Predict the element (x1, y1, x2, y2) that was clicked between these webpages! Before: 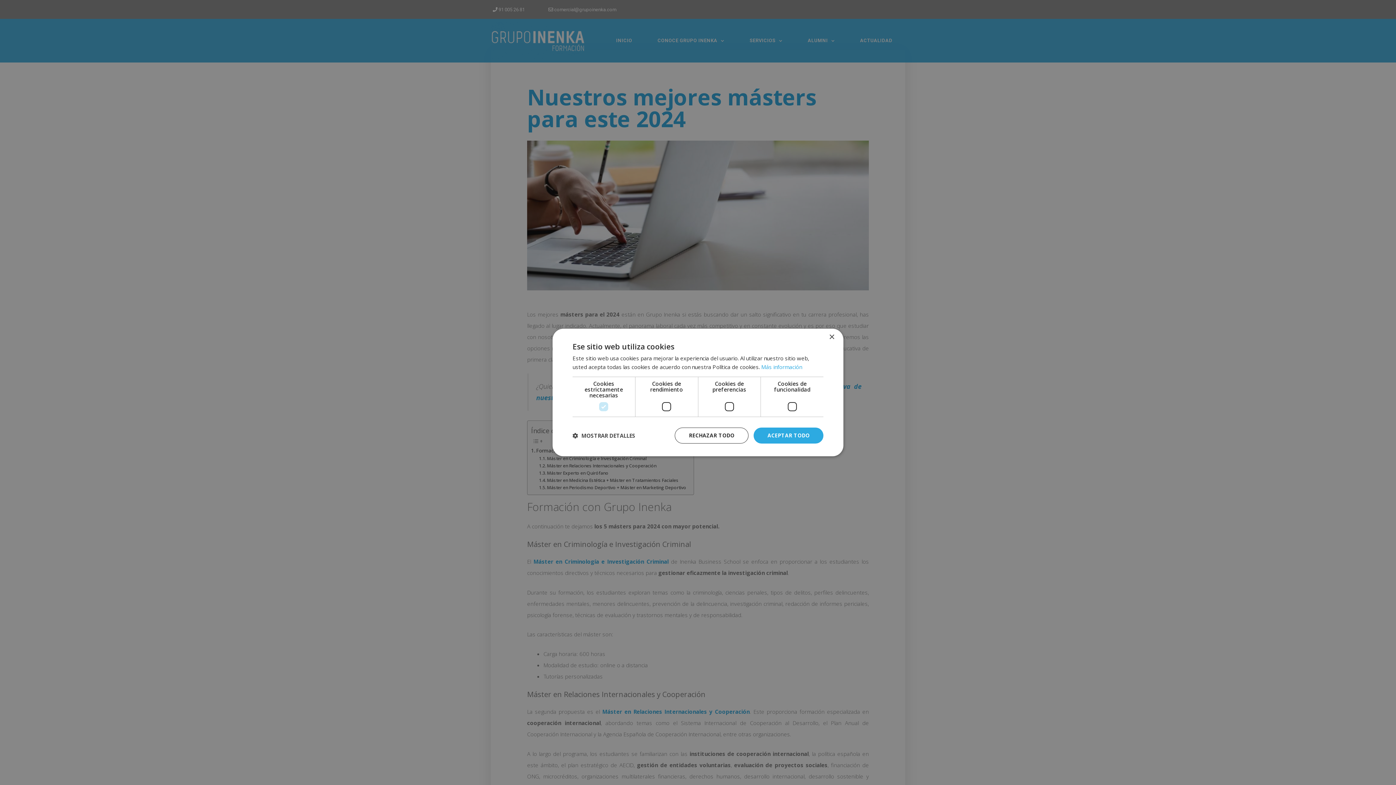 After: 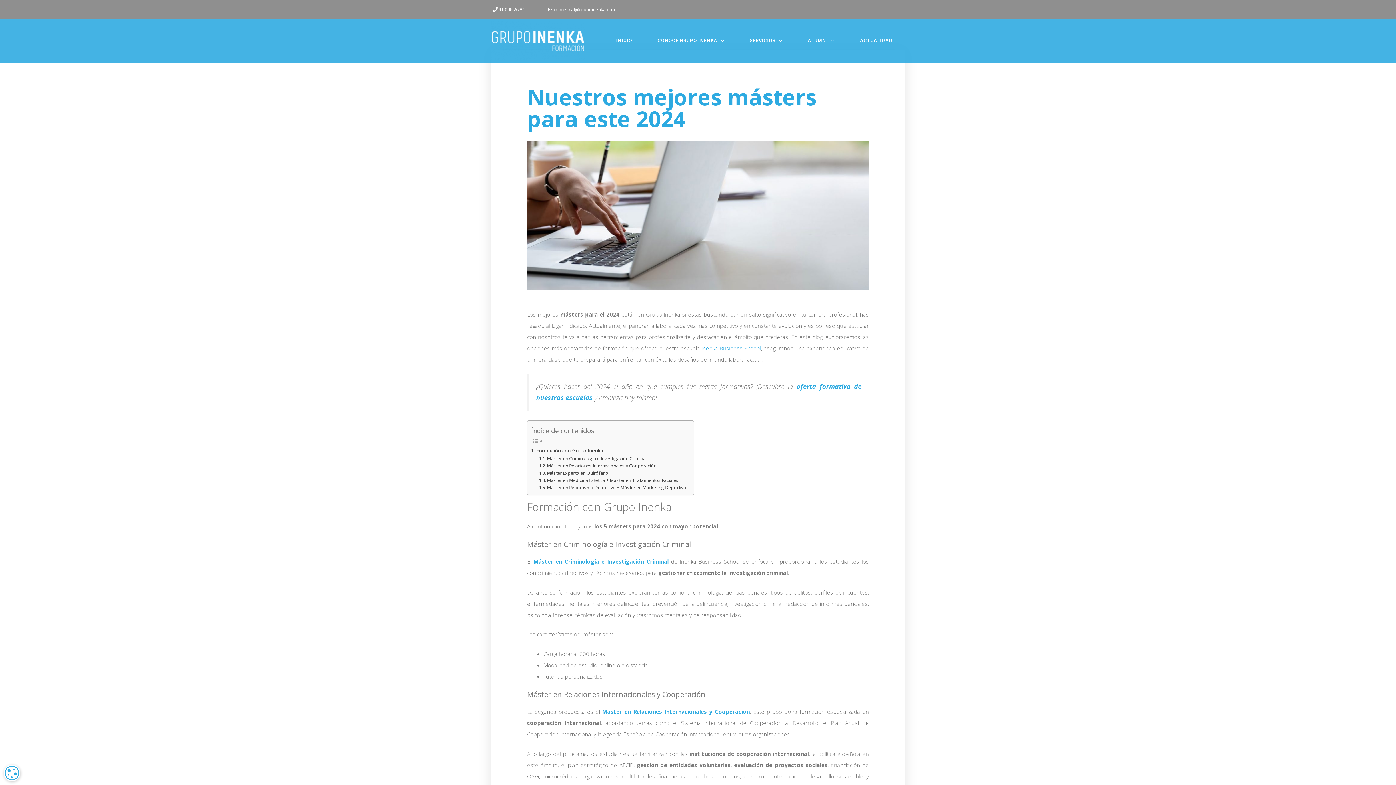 Action: label: ACEPTAR TODO bbox: (753, 427, 823, 443)